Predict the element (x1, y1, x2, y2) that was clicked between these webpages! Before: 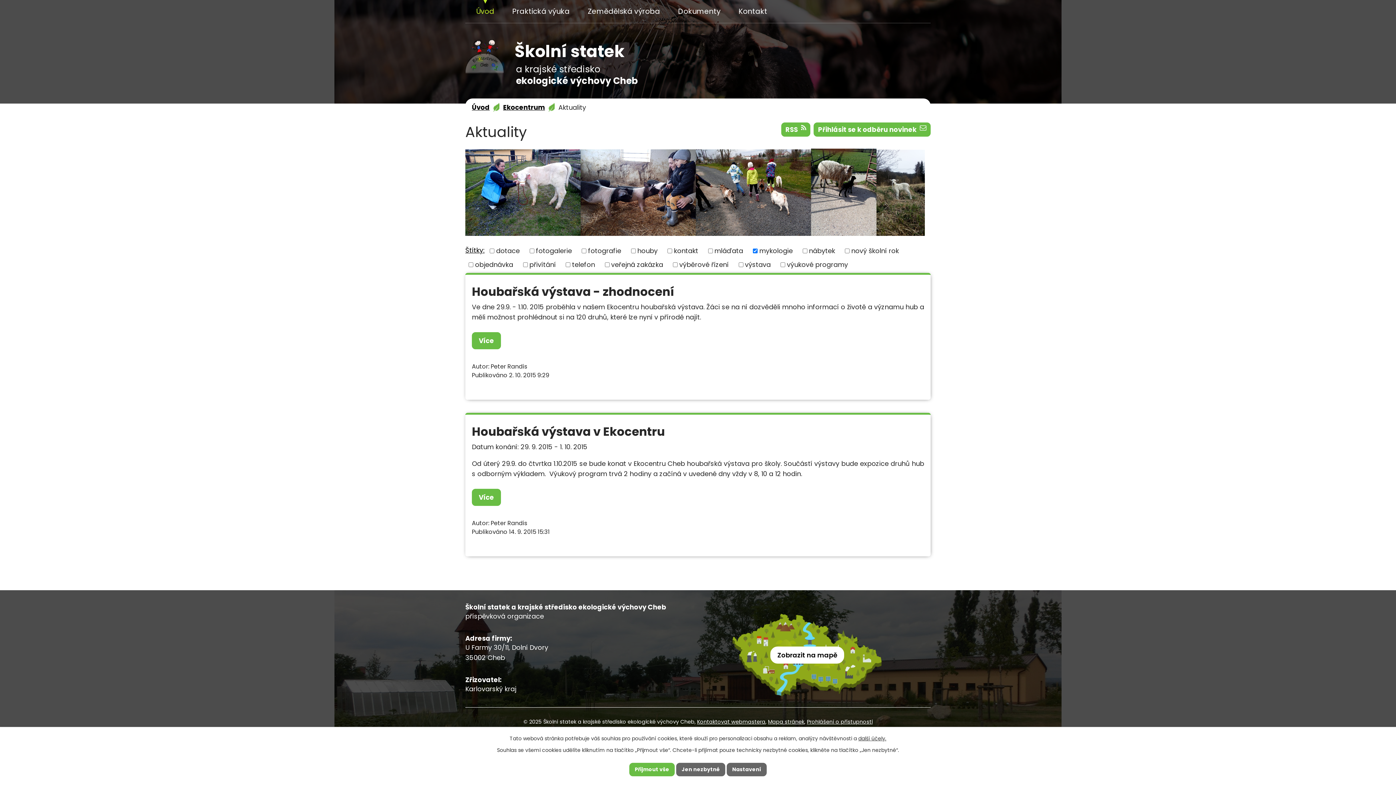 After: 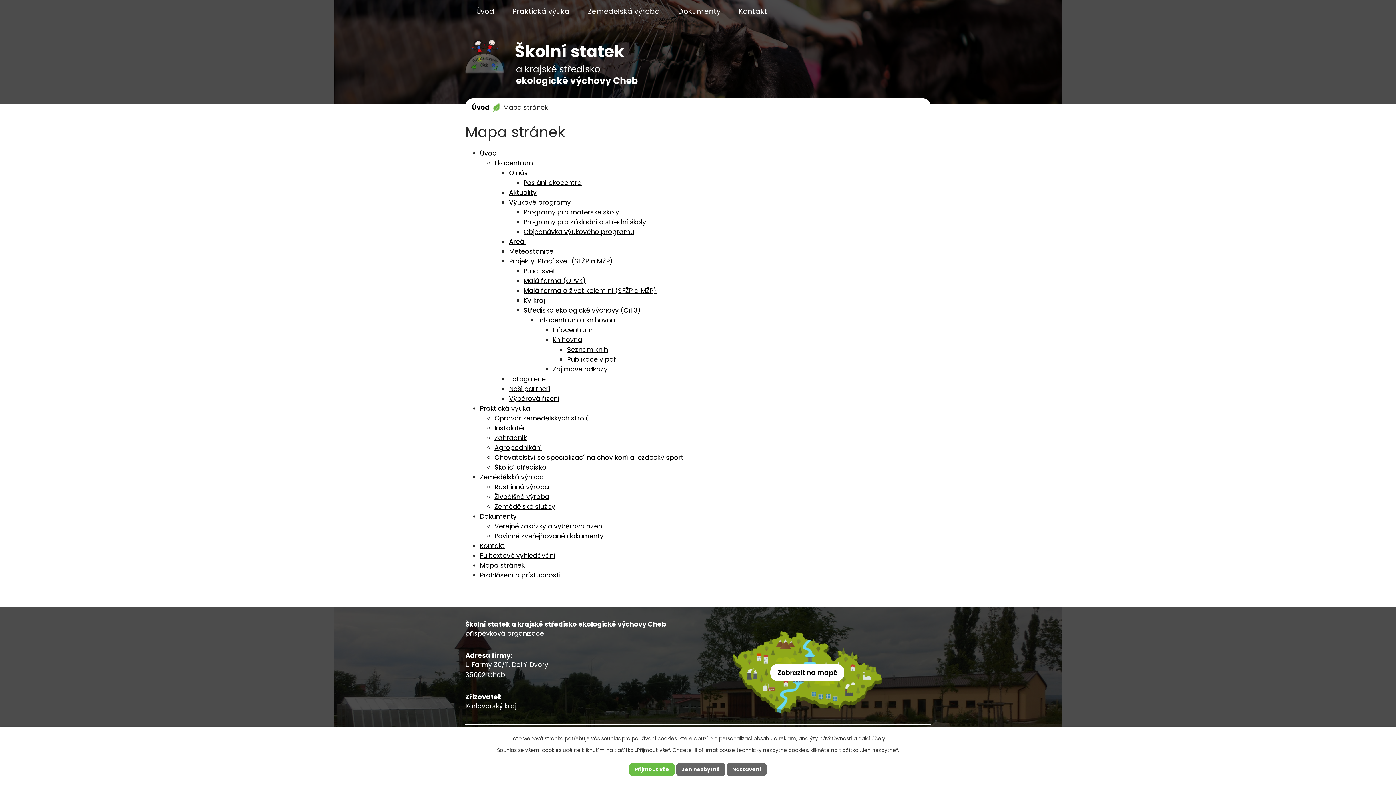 Action: label: Mapa stránek bbox: (768, 718, 804, 725)